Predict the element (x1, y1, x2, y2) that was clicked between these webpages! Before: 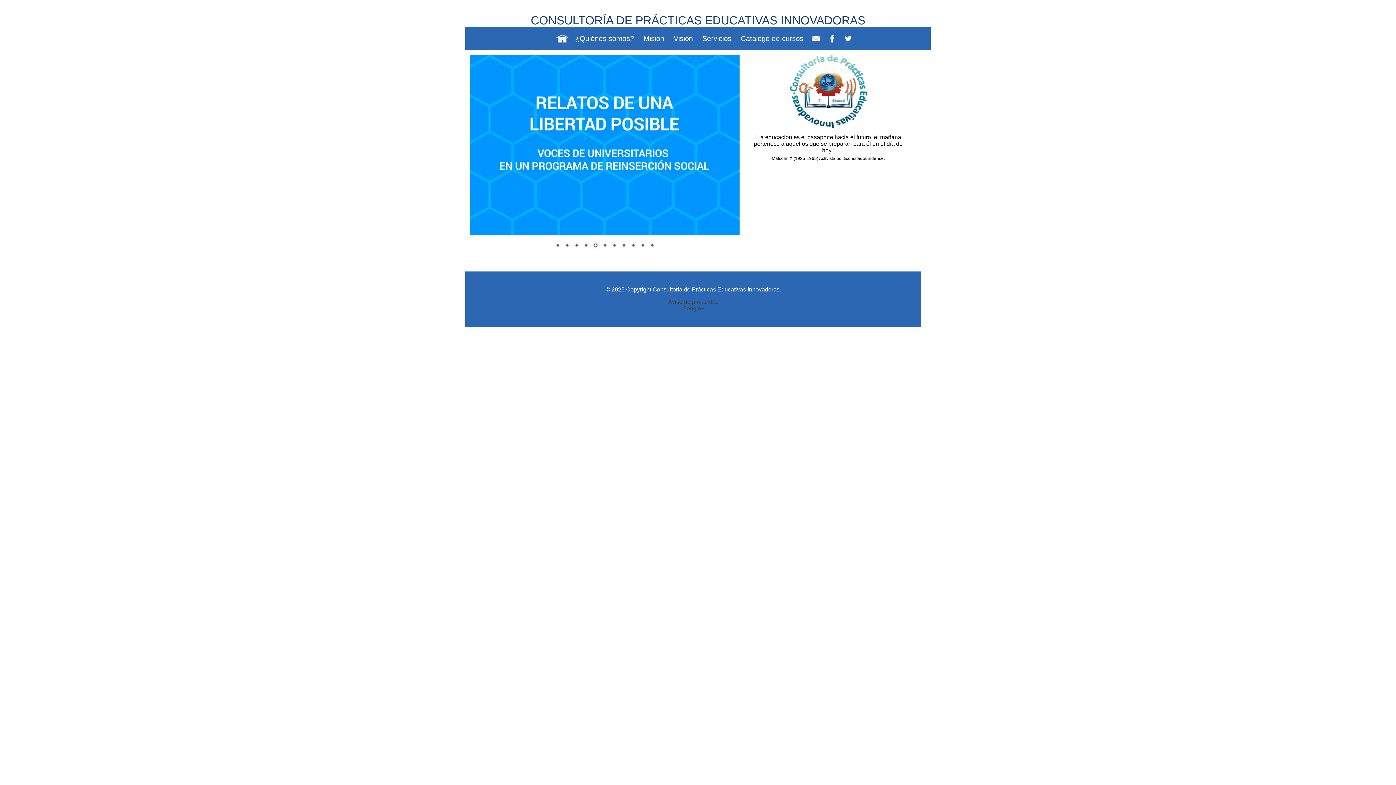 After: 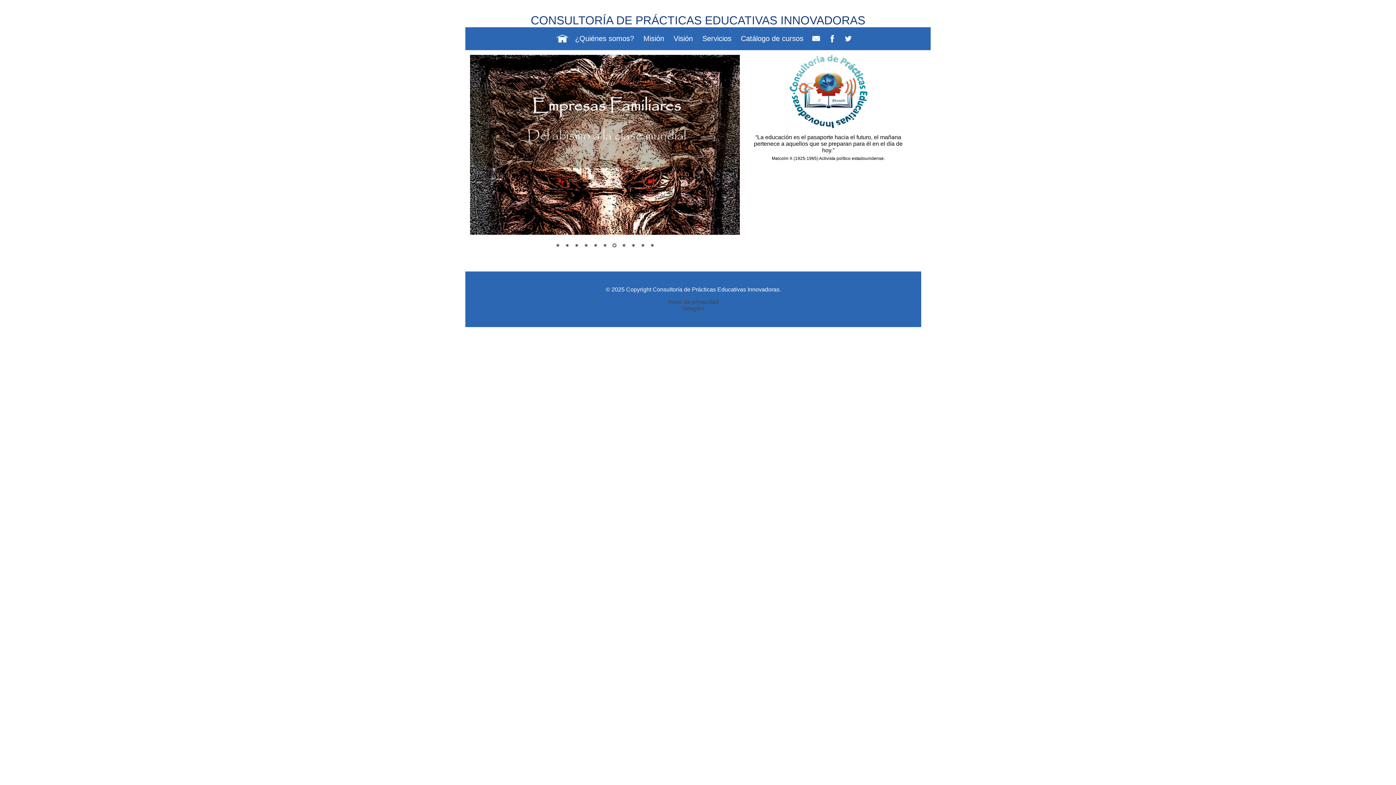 Action: bbox: (555, 33, 569, 43) label:    